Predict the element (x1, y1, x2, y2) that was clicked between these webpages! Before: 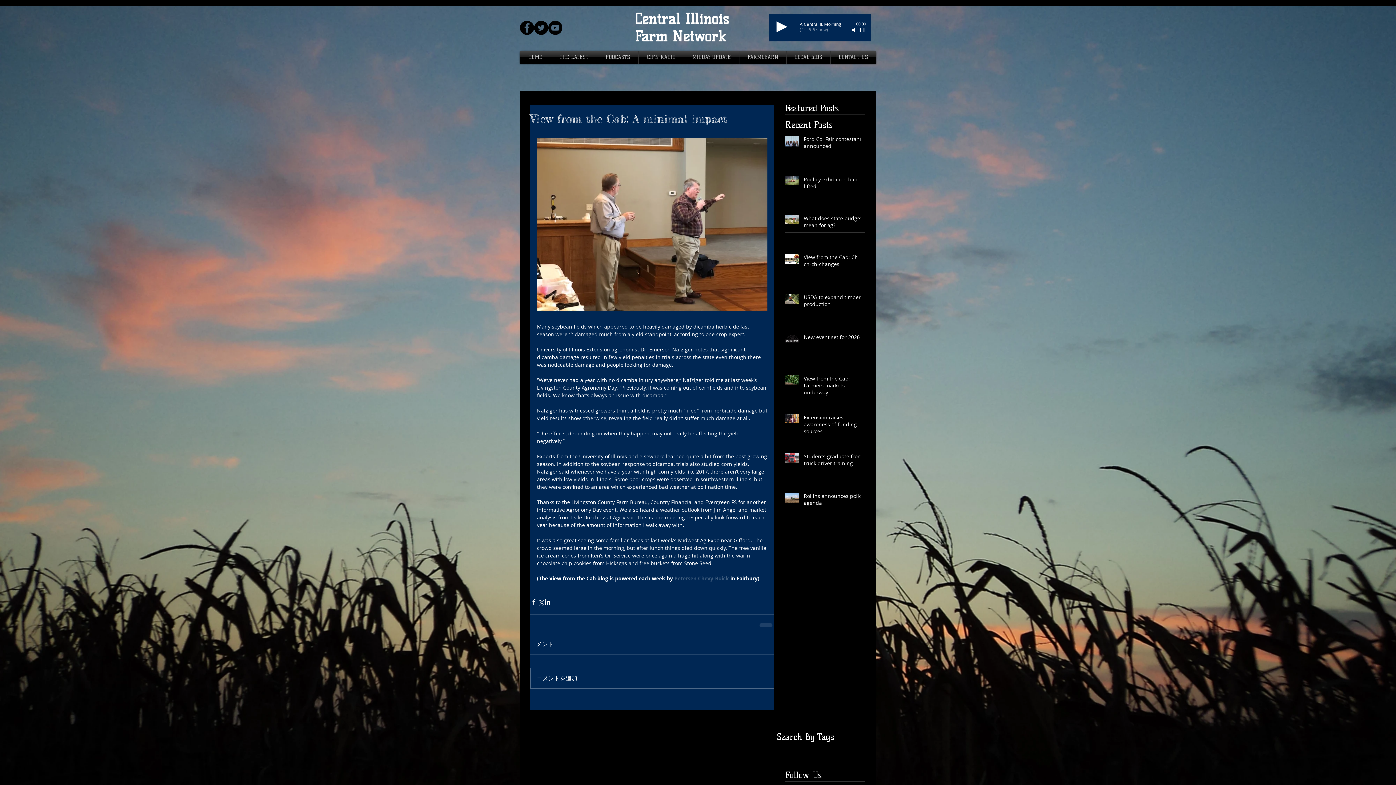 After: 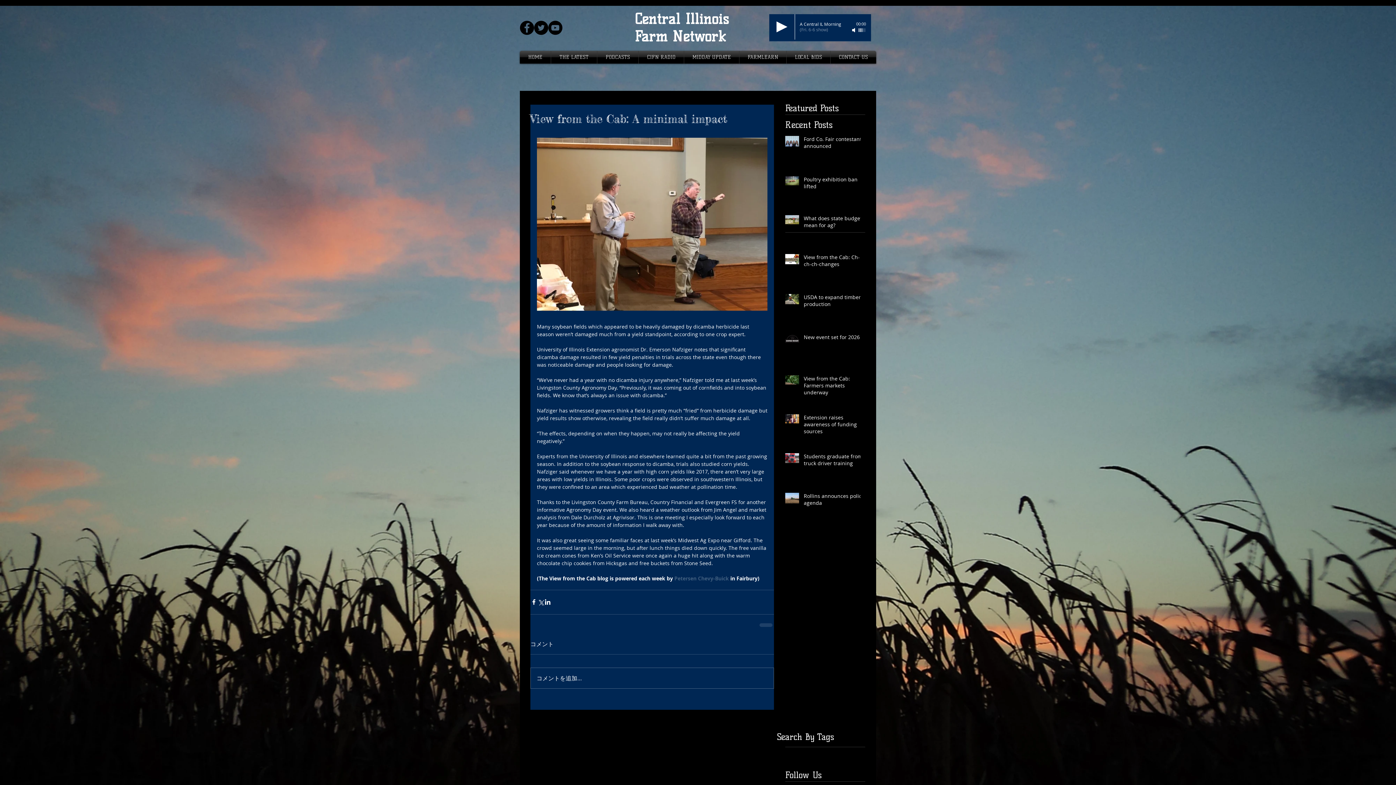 Action: bbox: (776, 21, 787, 32) label: Play